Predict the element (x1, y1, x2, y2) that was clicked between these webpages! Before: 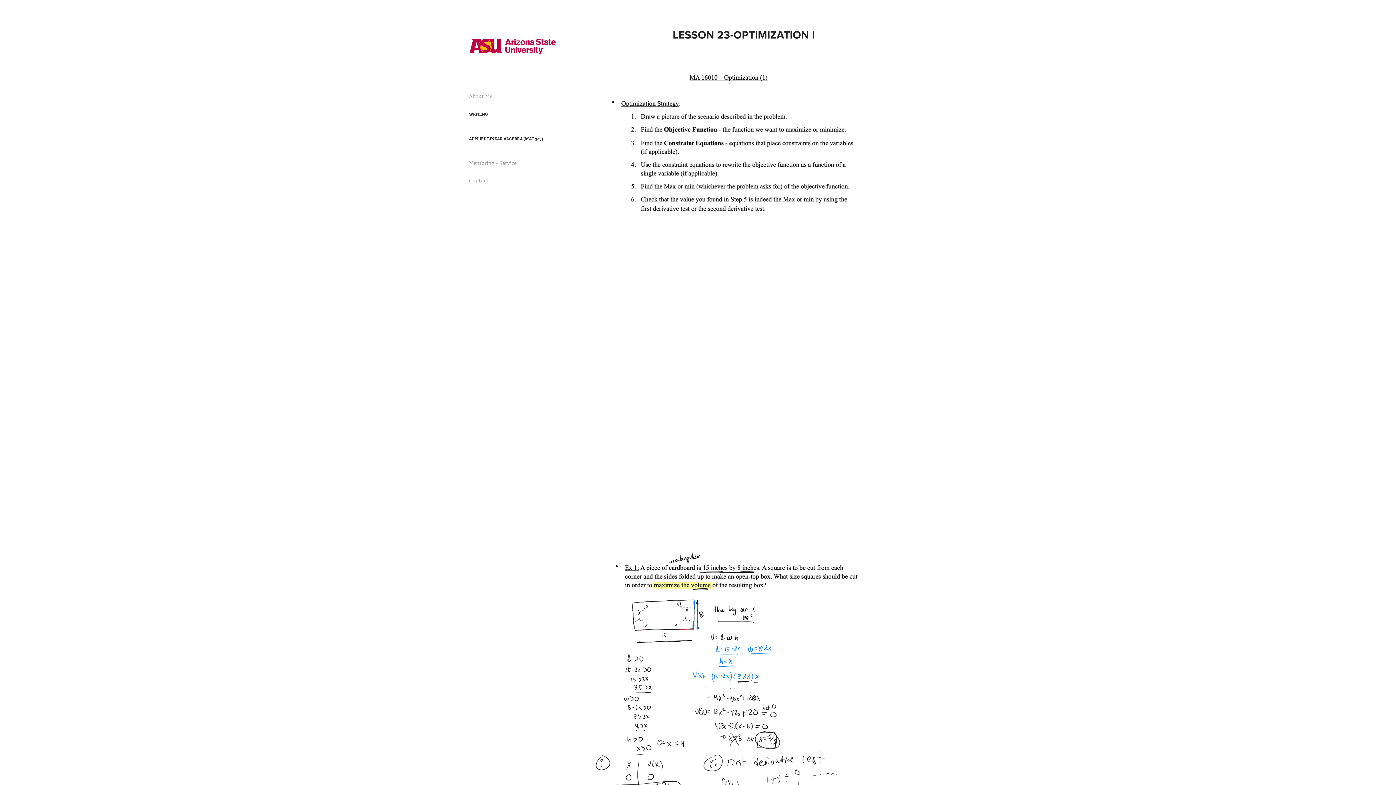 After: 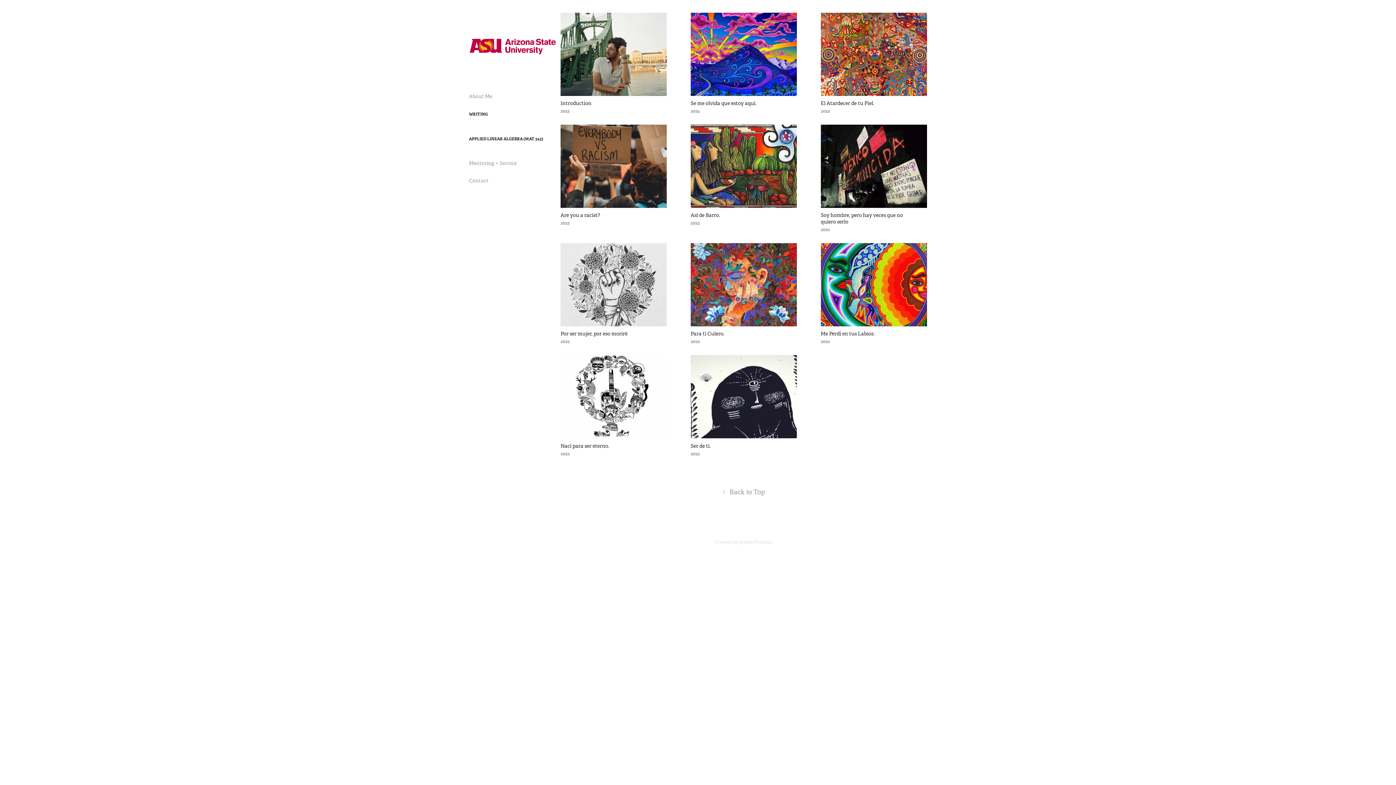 Action: bbox: (469, 111, 488, 116) label: WRITING